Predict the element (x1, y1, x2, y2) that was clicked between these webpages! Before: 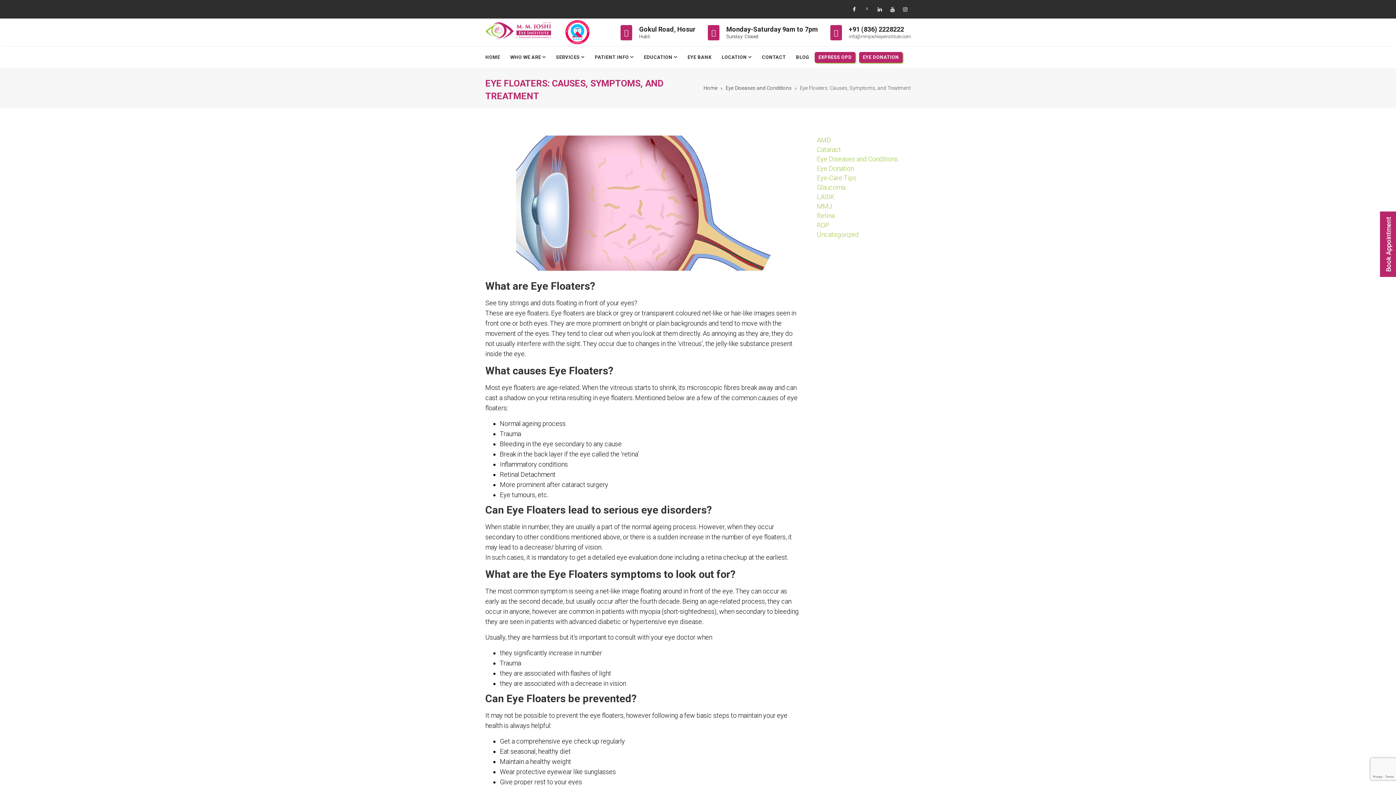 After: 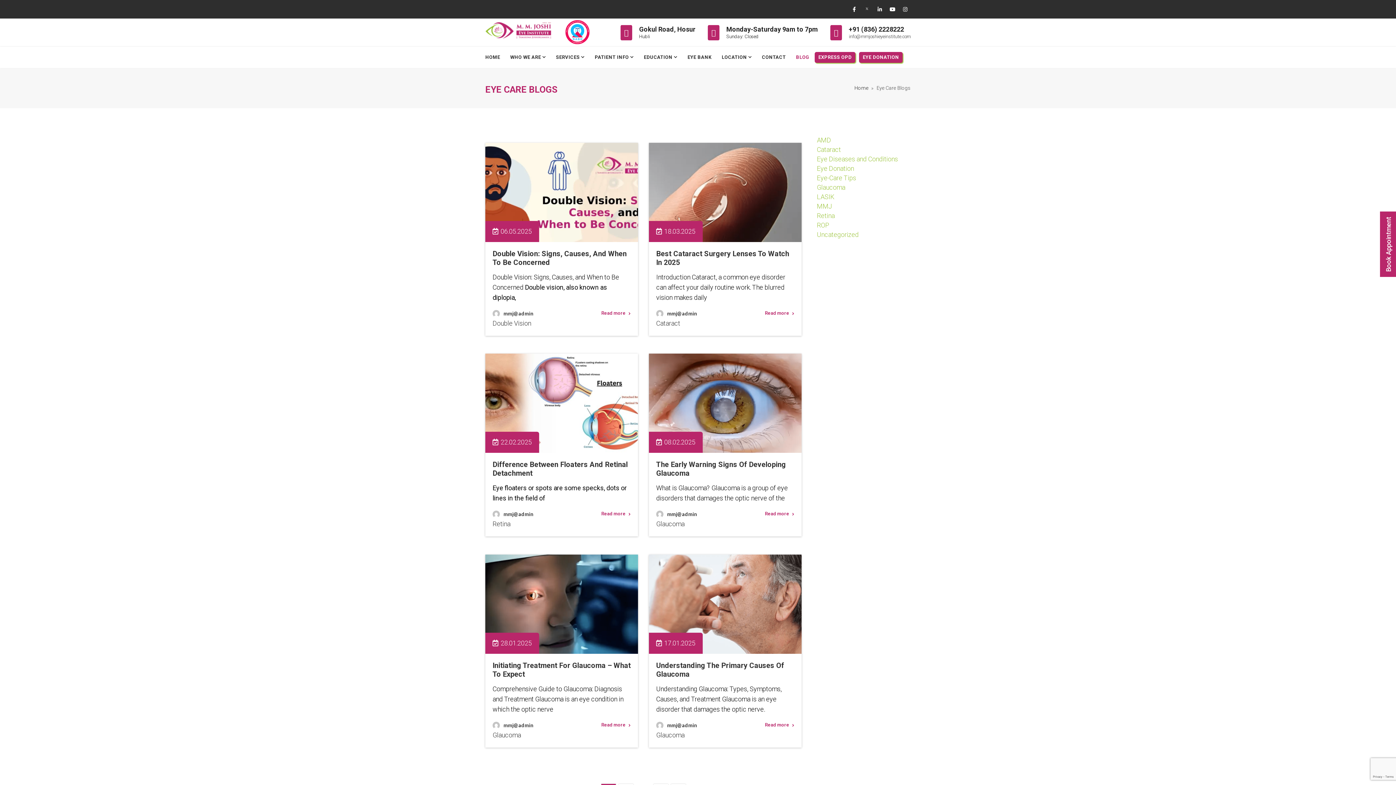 Action: label: BLOG bbox: (791, 46, 814, 68)